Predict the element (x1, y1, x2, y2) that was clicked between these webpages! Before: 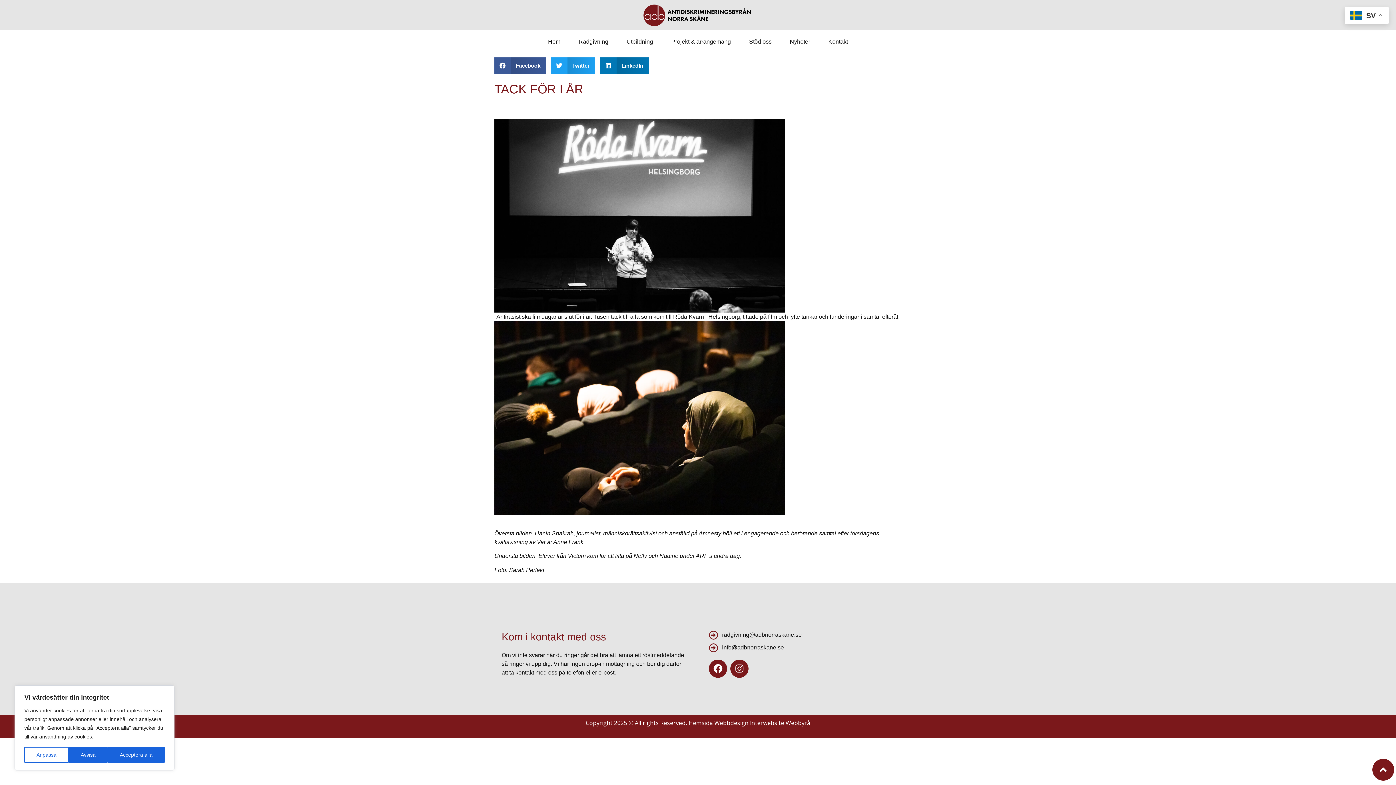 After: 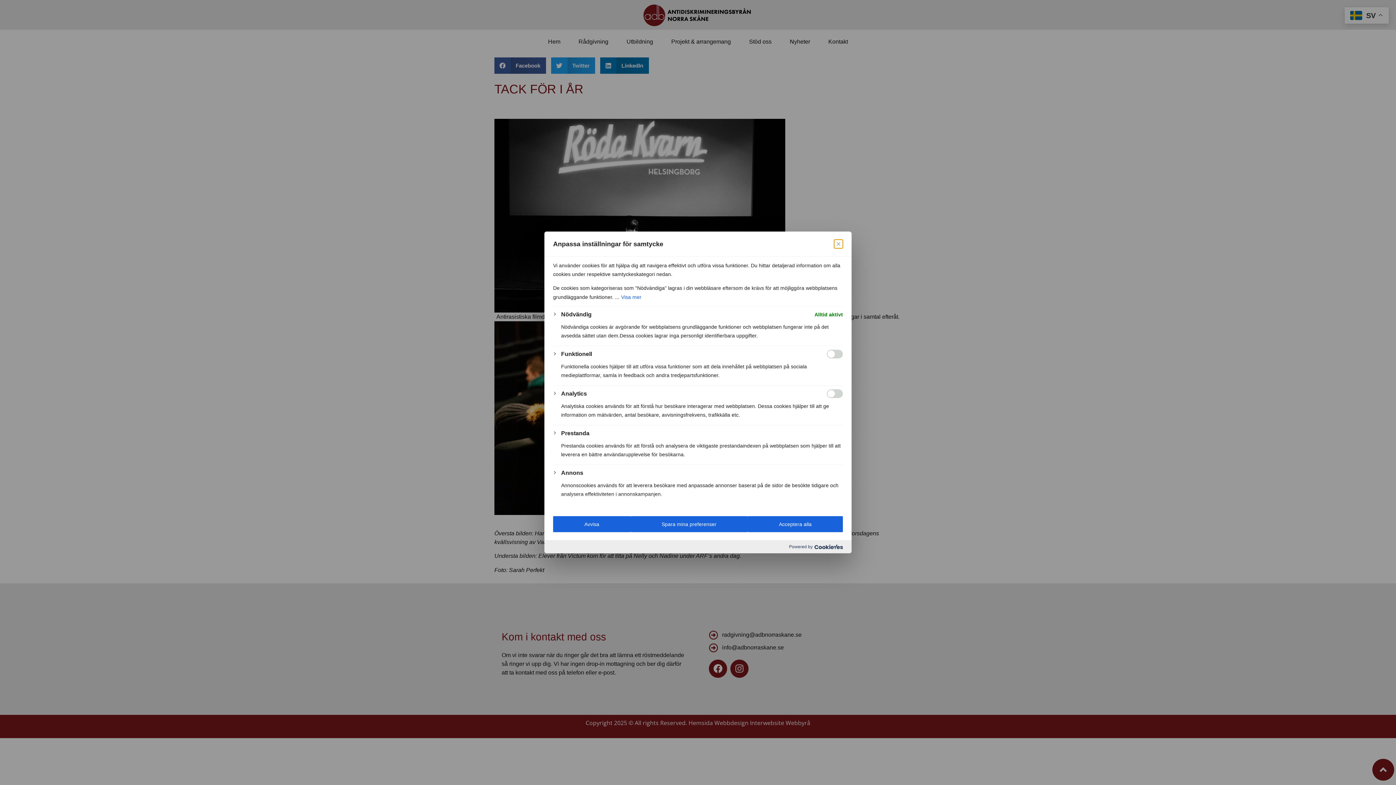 Action: bbox: (24, 747, 68, 763) label: Anpassa